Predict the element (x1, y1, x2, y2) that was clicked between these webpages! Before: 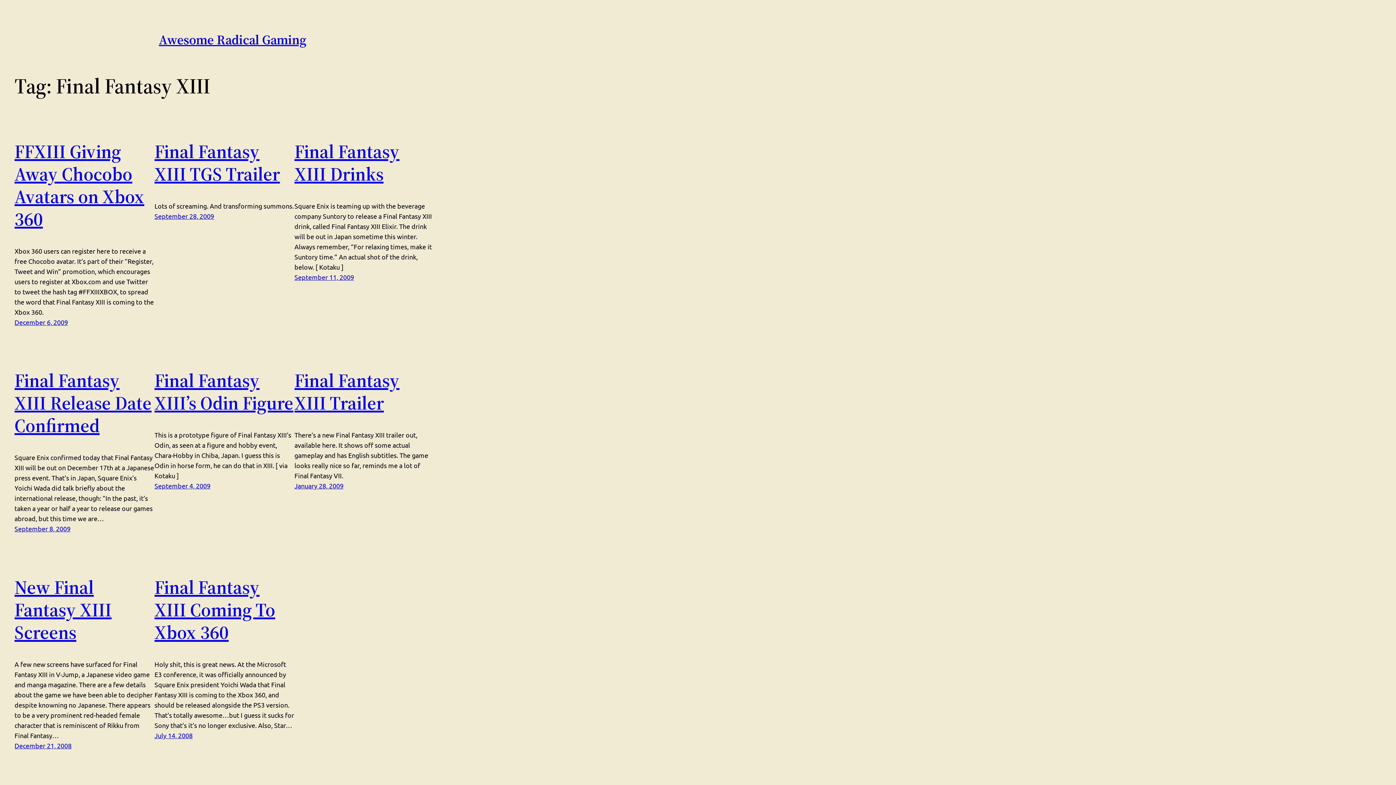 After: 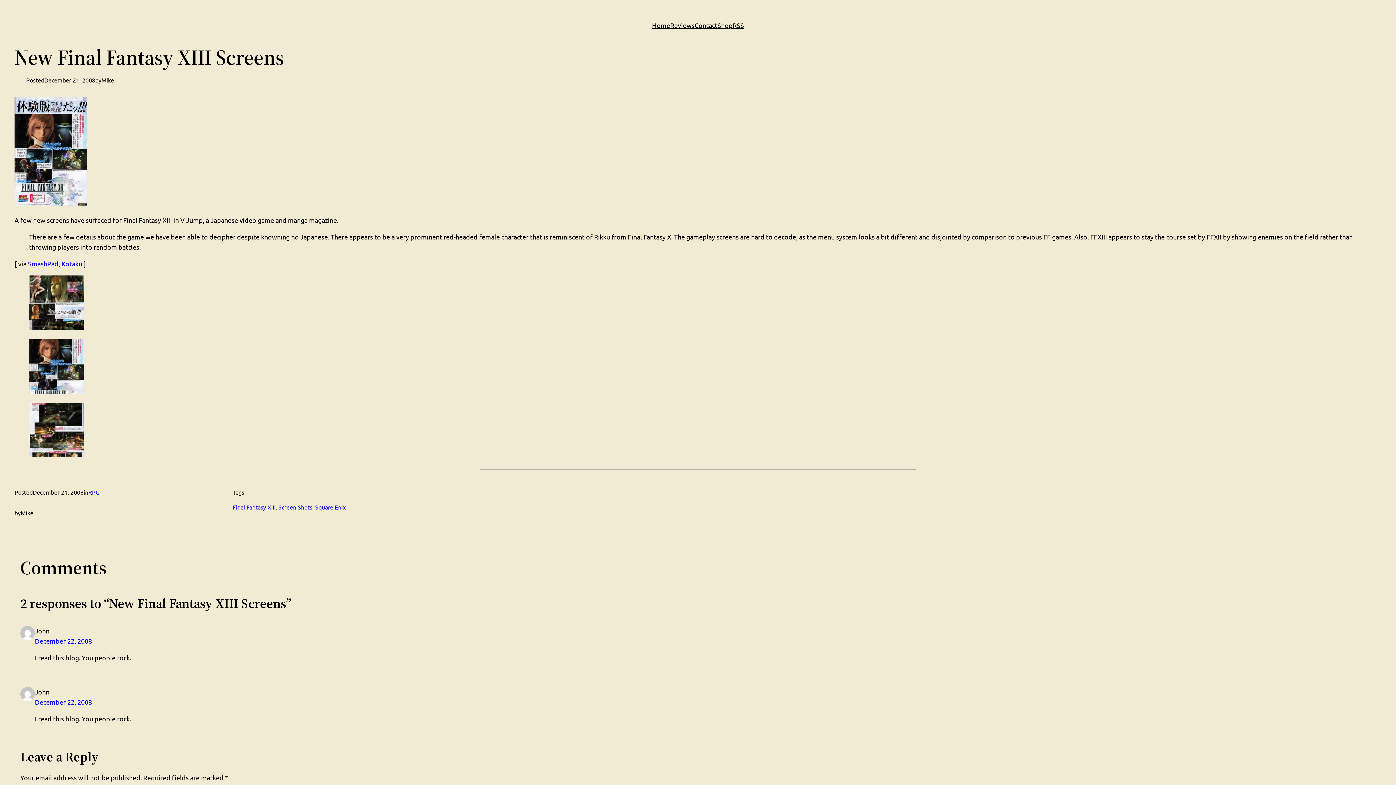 Action: label: December 21, 2008 bbox: (14, 742, 71, 749)